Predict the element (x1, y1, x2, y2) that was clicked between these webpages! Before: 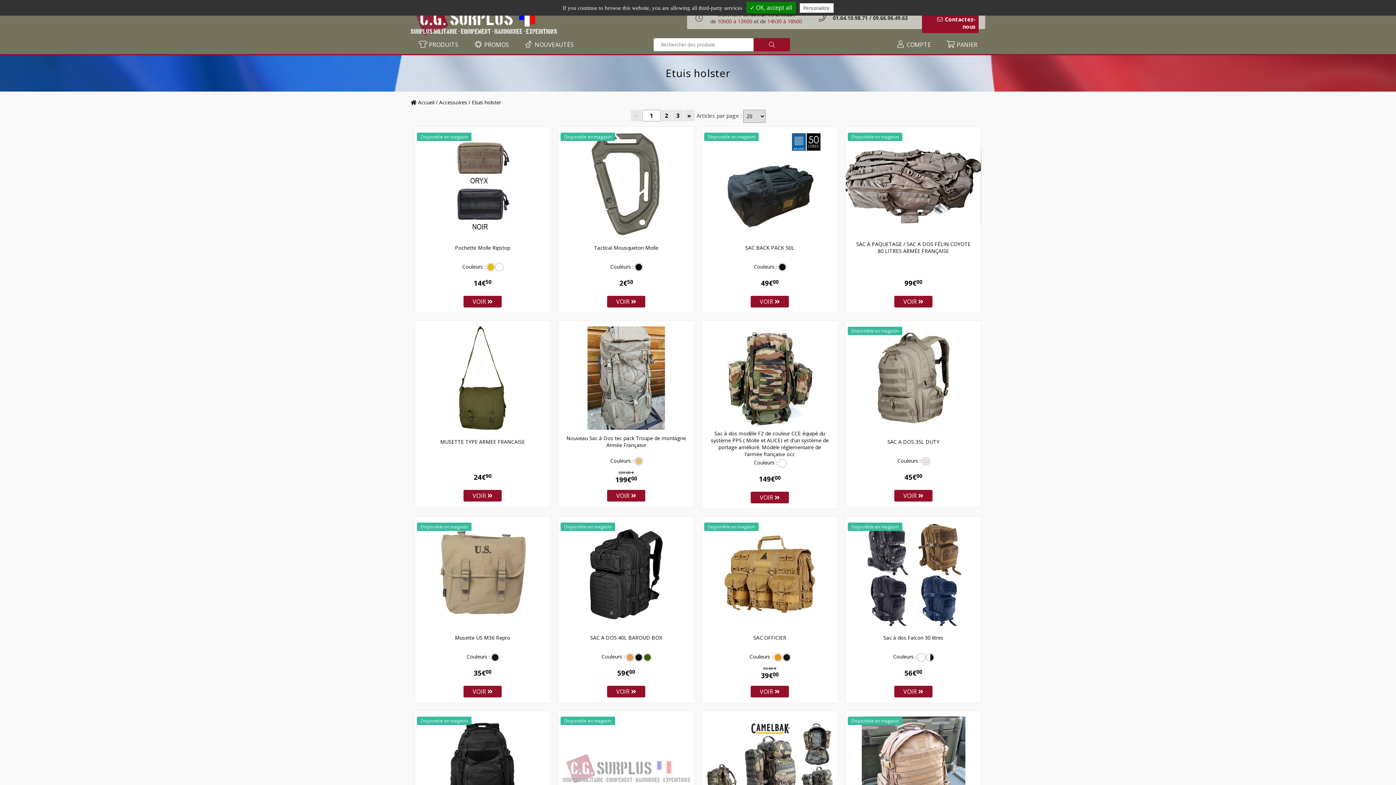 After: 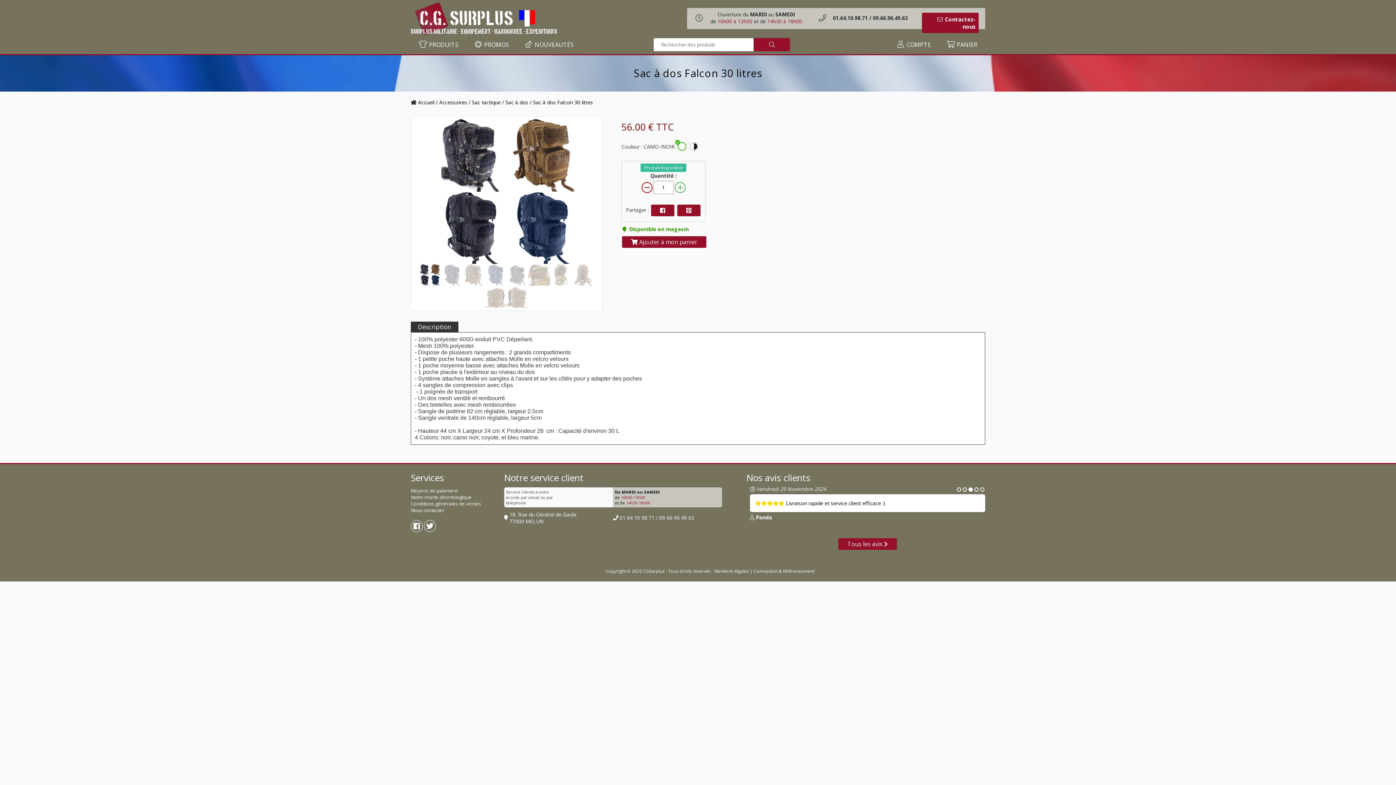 Action: bbox: (845, 517, 981, 703) label: Disponible en magasin
Sac à dos Falcon 30 litres
Couleurs :  
56€00
VOIR 